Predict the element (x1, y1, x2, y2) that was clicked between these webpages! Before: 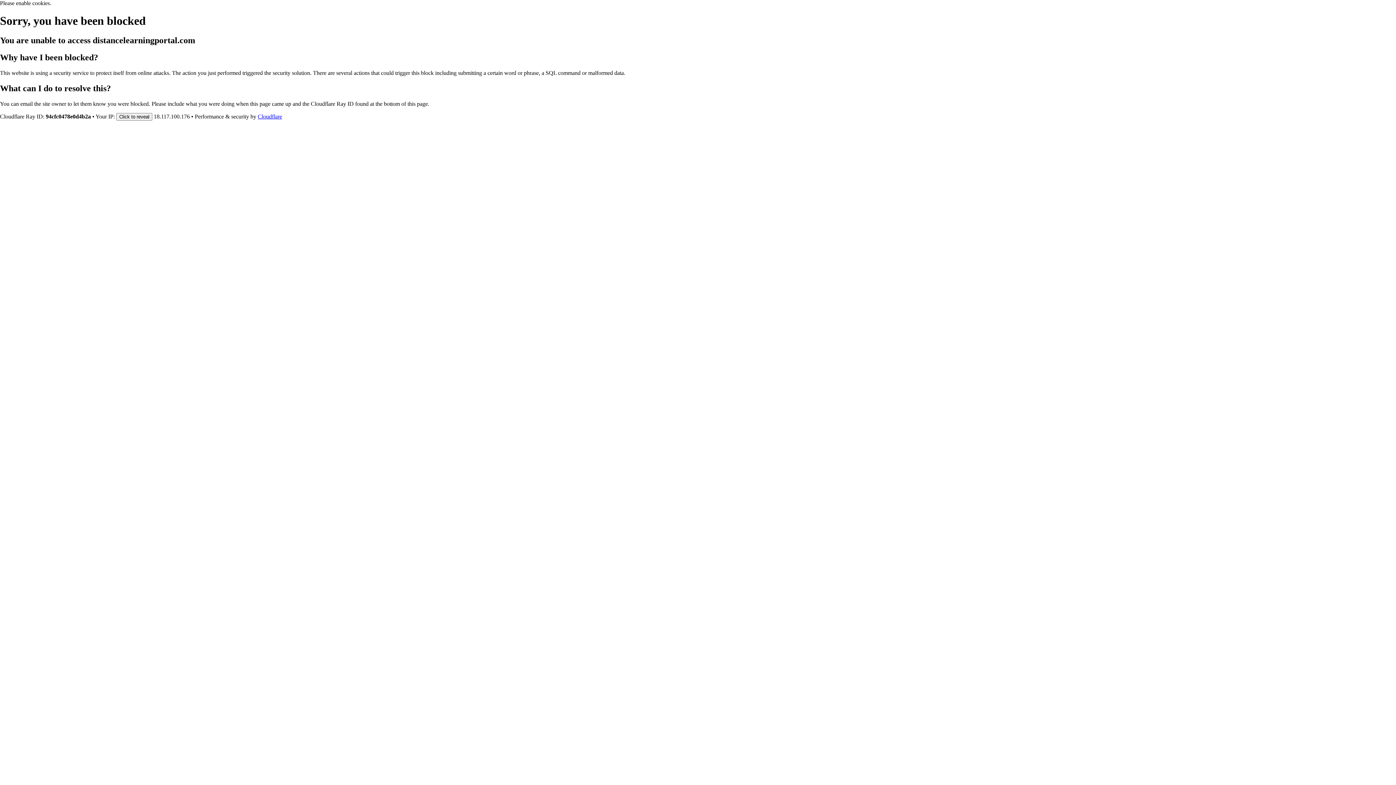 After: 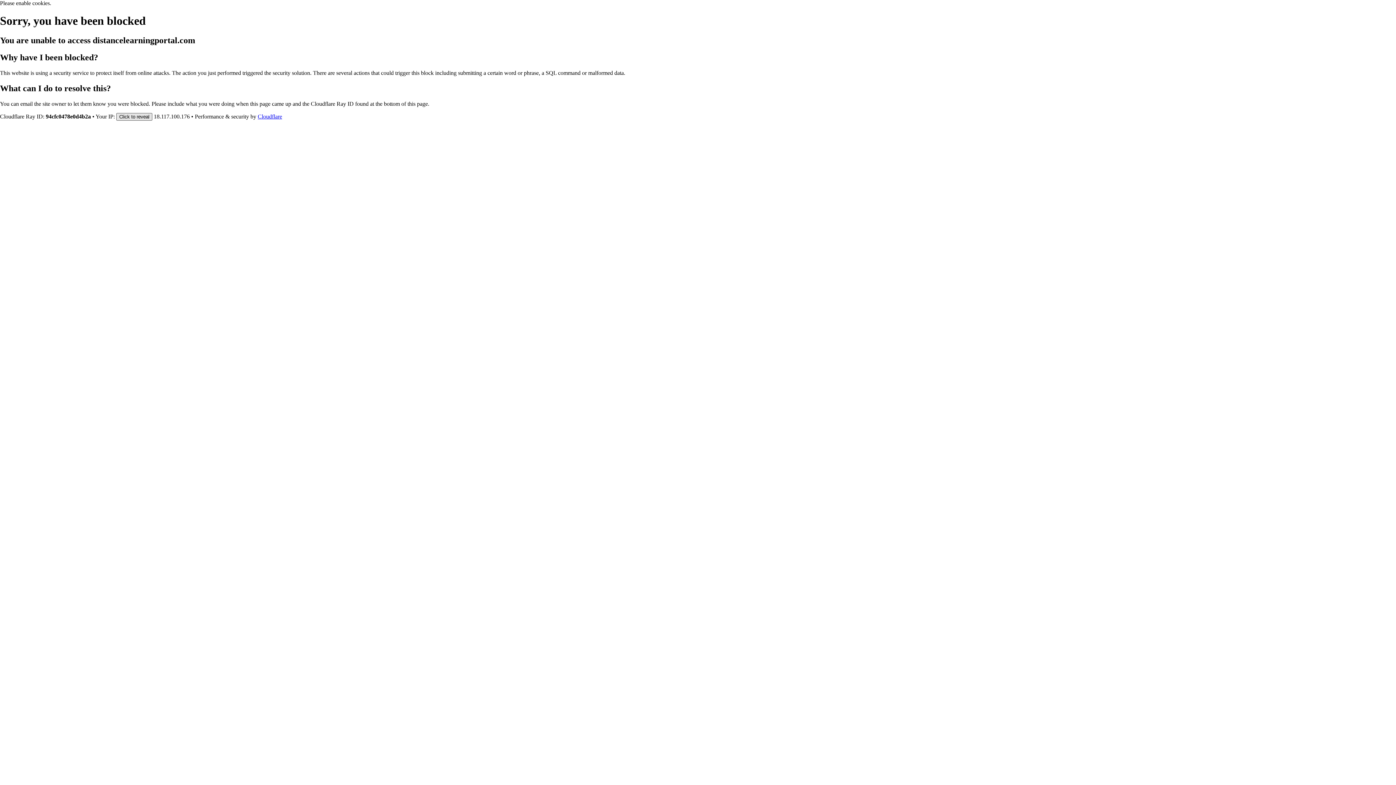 Action: label: Click to reveal bbox: (116, 112, 152, 120)